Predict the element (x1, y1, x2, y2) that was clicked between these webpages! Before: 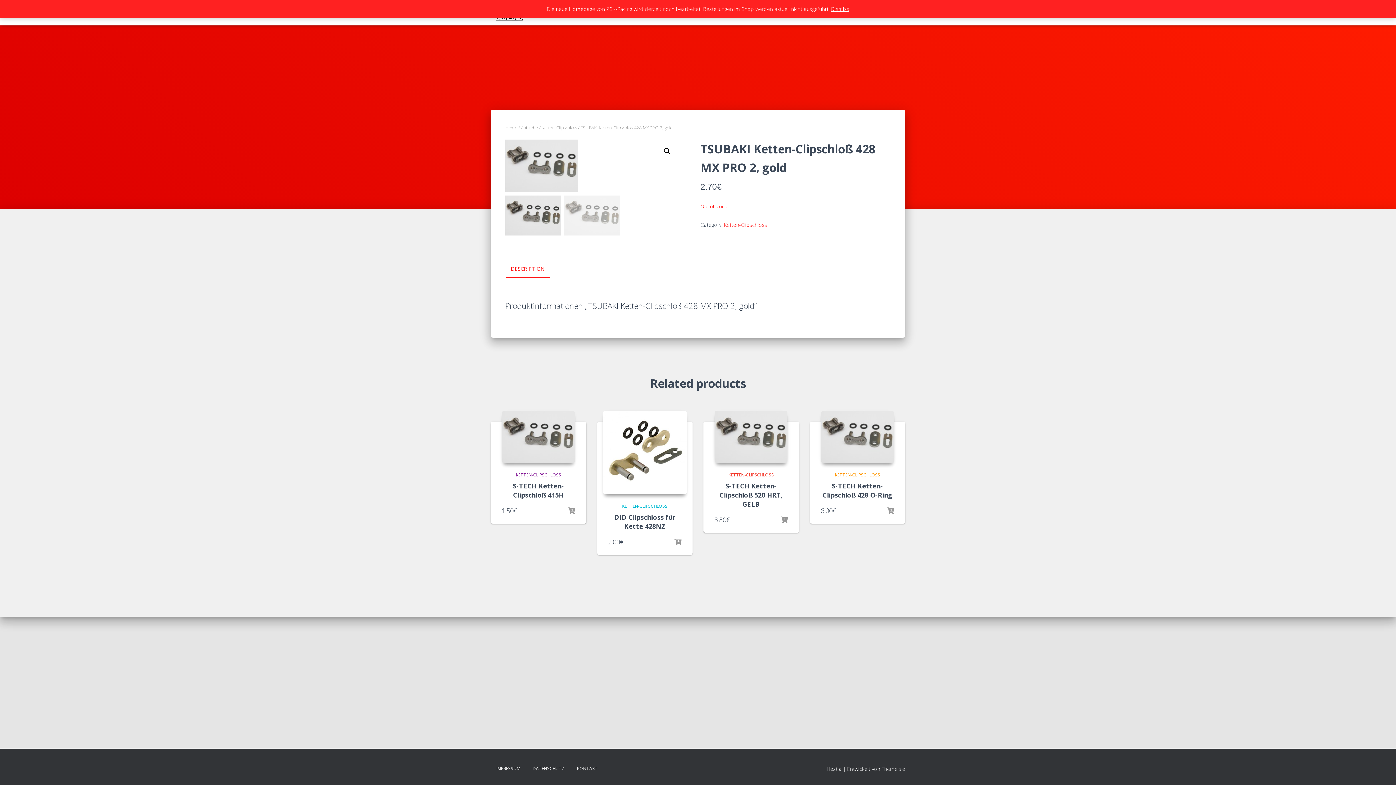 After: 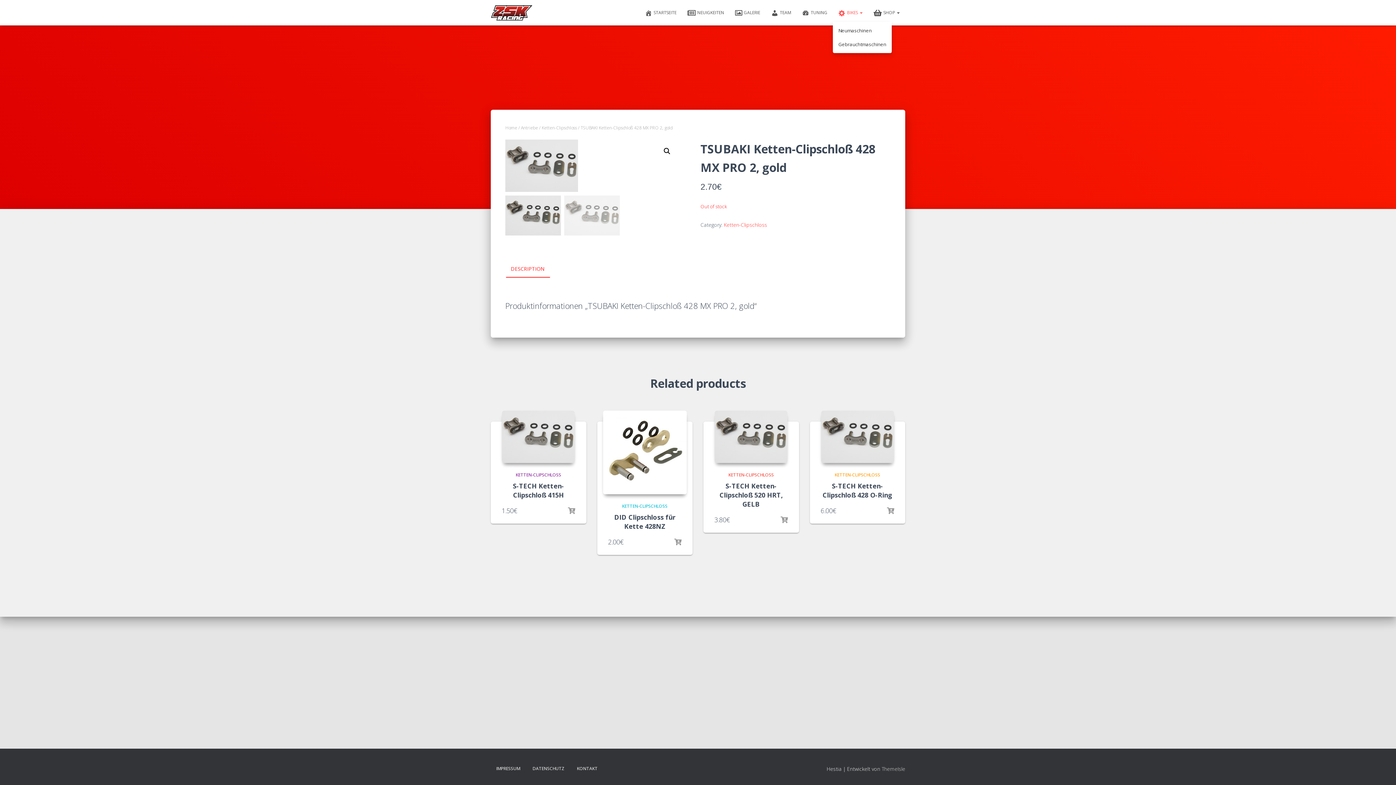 Action: bbox: (831, 5, 849, 12) label: Dismiss